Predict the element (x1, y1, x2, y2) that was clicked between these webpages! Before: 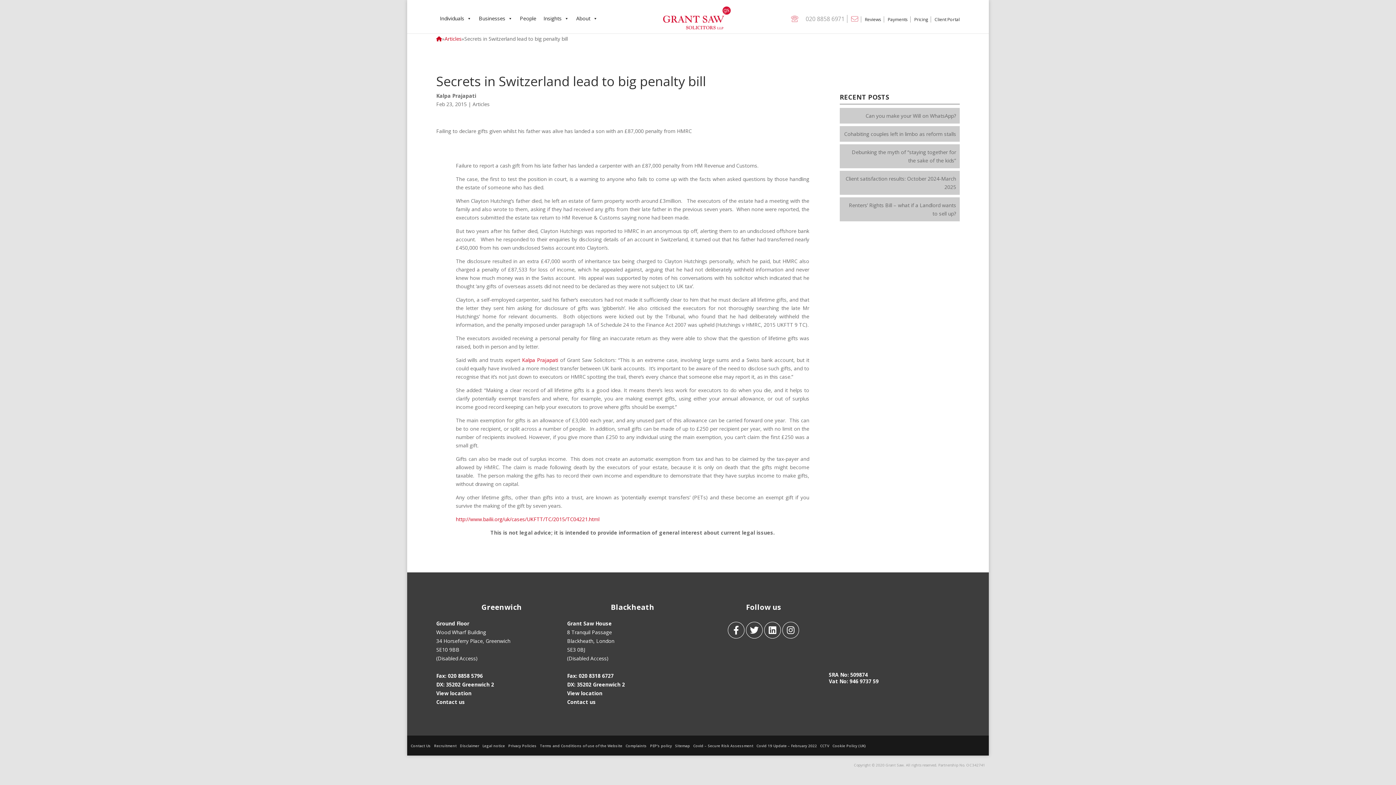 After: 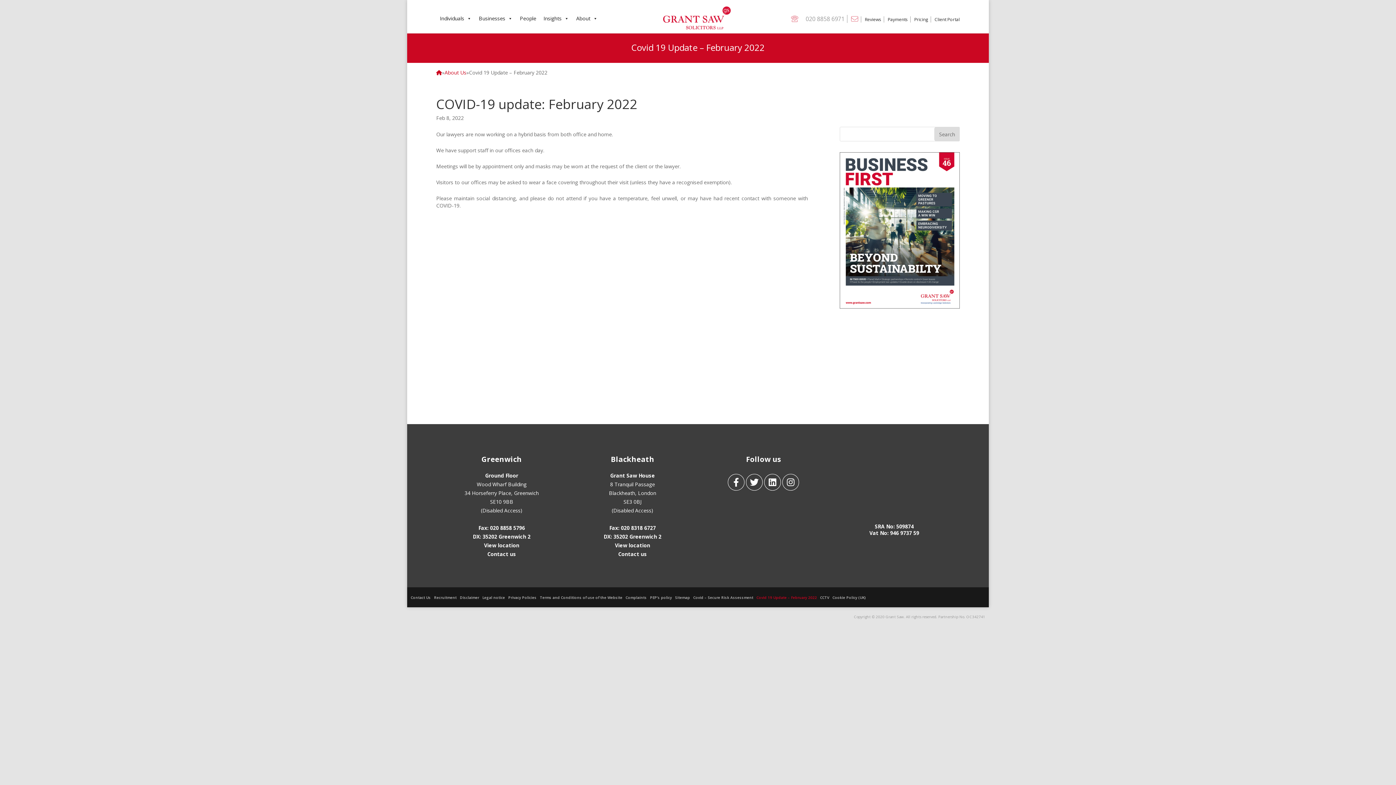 Action: label: Covid 19 Update – February 2022 bbox: (756, 743, 817, 748)